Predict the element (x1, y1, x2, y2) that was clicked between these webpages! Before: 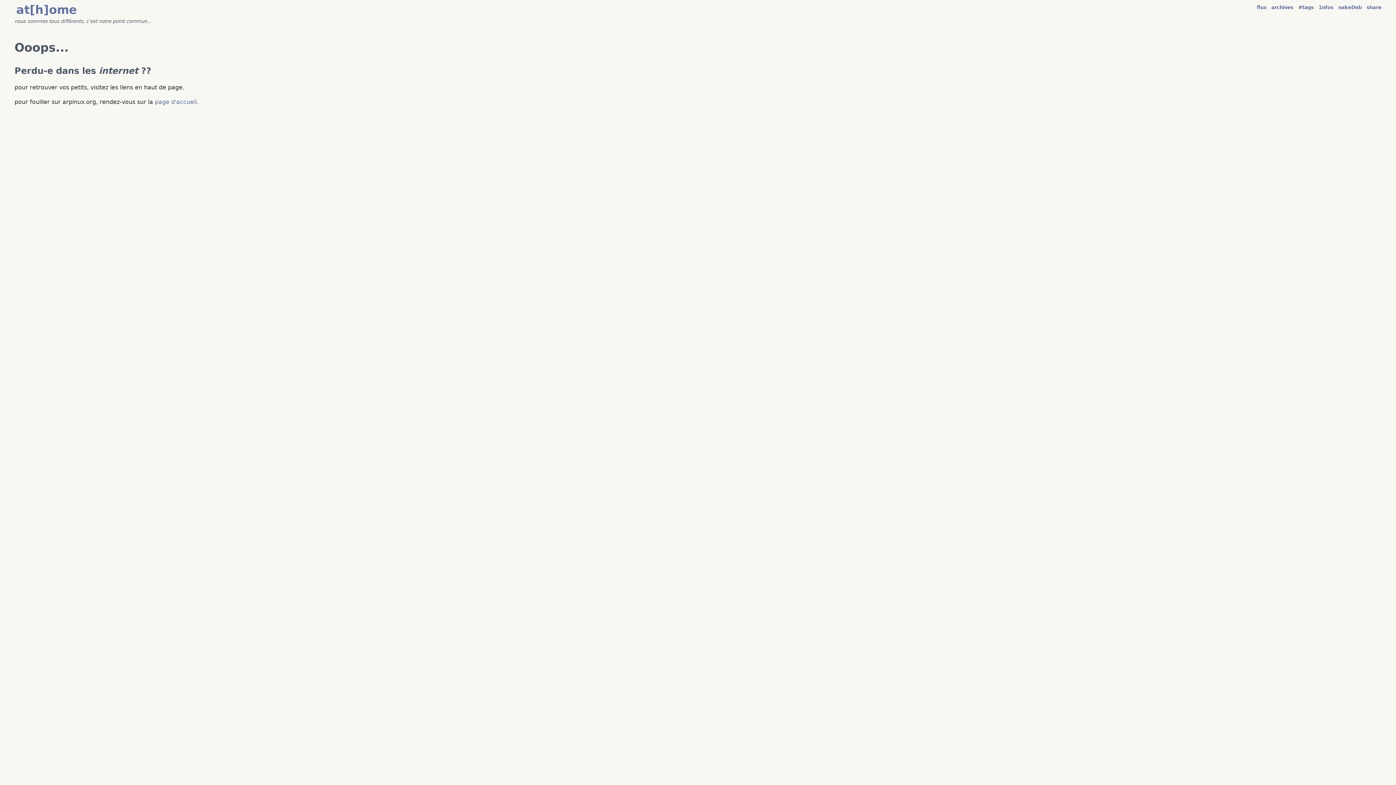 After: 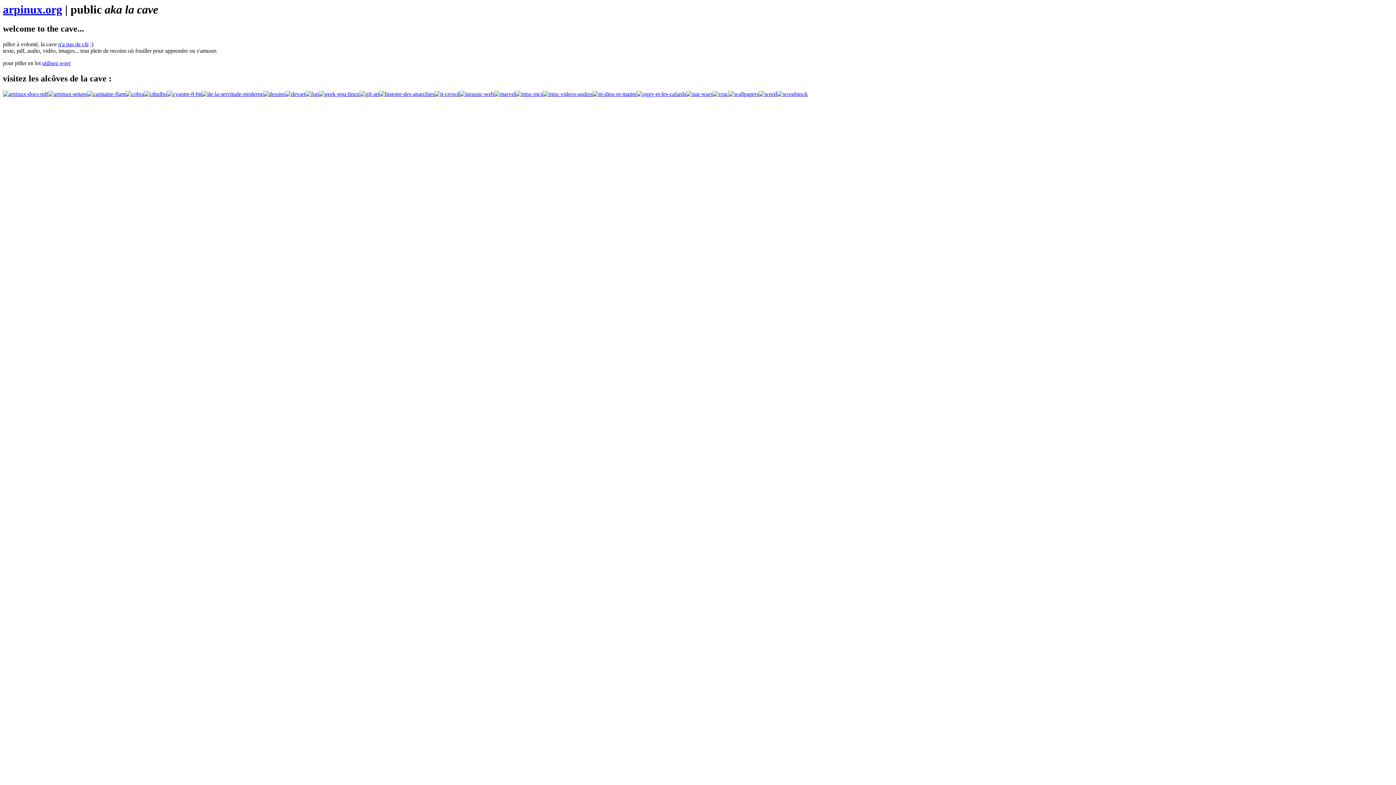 Action: bbox: (1366, 4, 1381, 10) label: share